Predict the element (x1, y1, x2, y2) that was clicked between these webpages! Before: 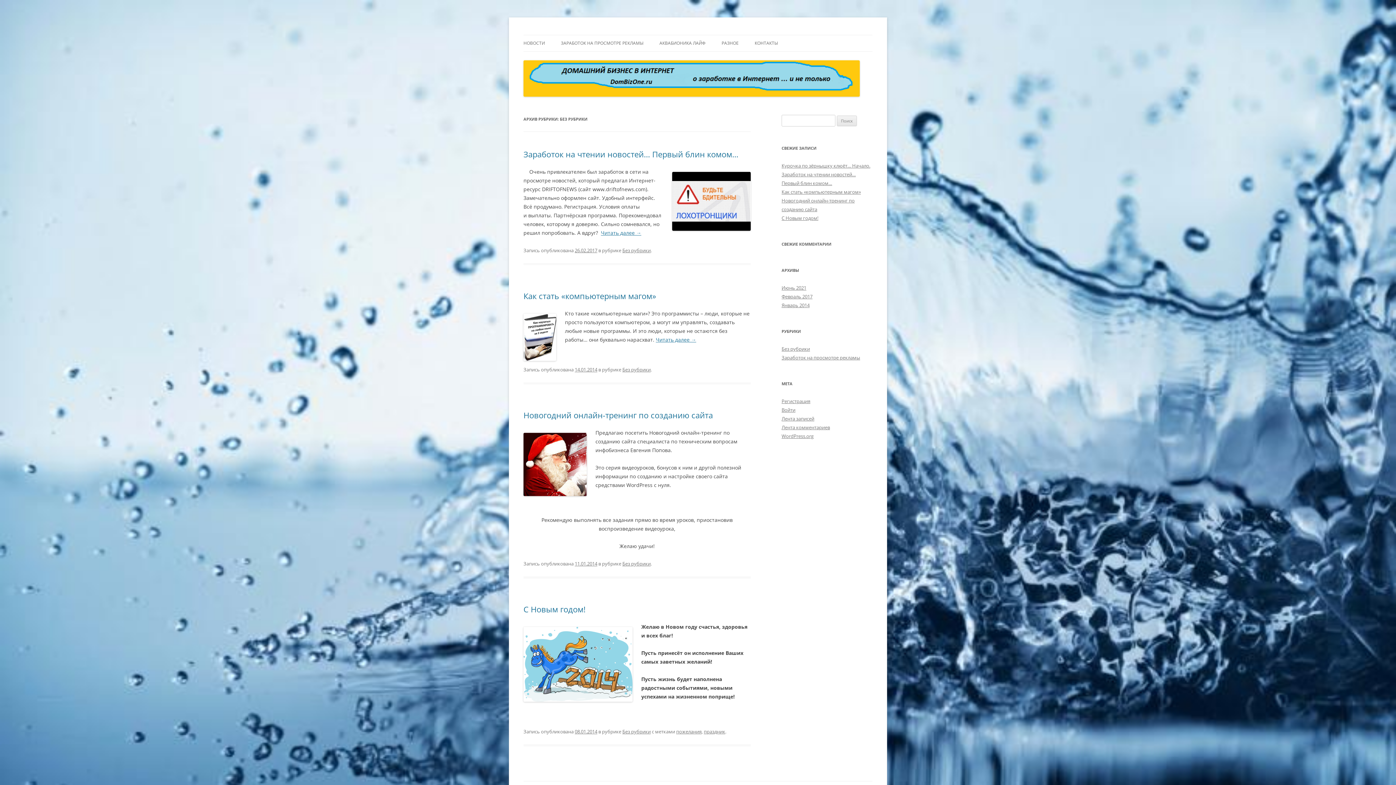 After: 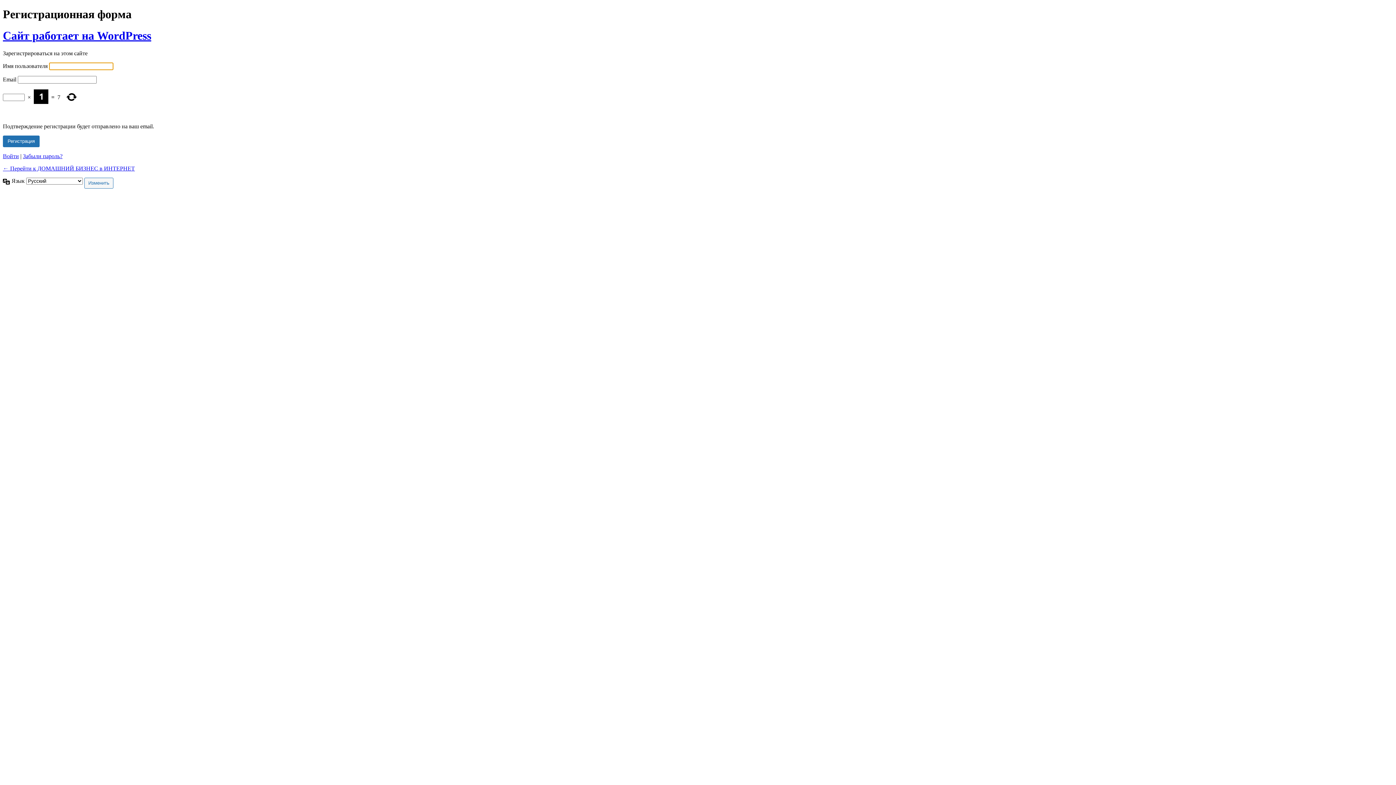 Action: bbox: (781, 398, 810, 404) label: Регистрация